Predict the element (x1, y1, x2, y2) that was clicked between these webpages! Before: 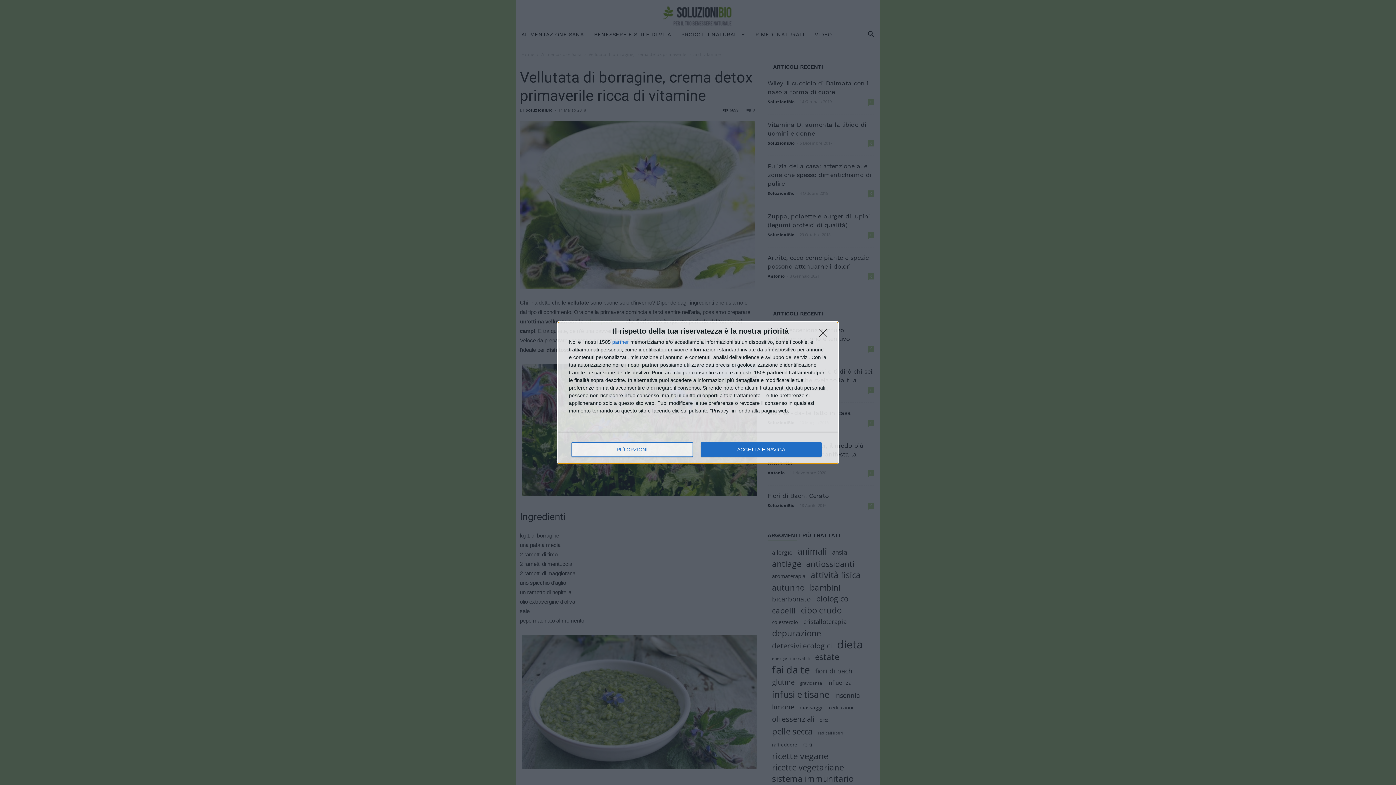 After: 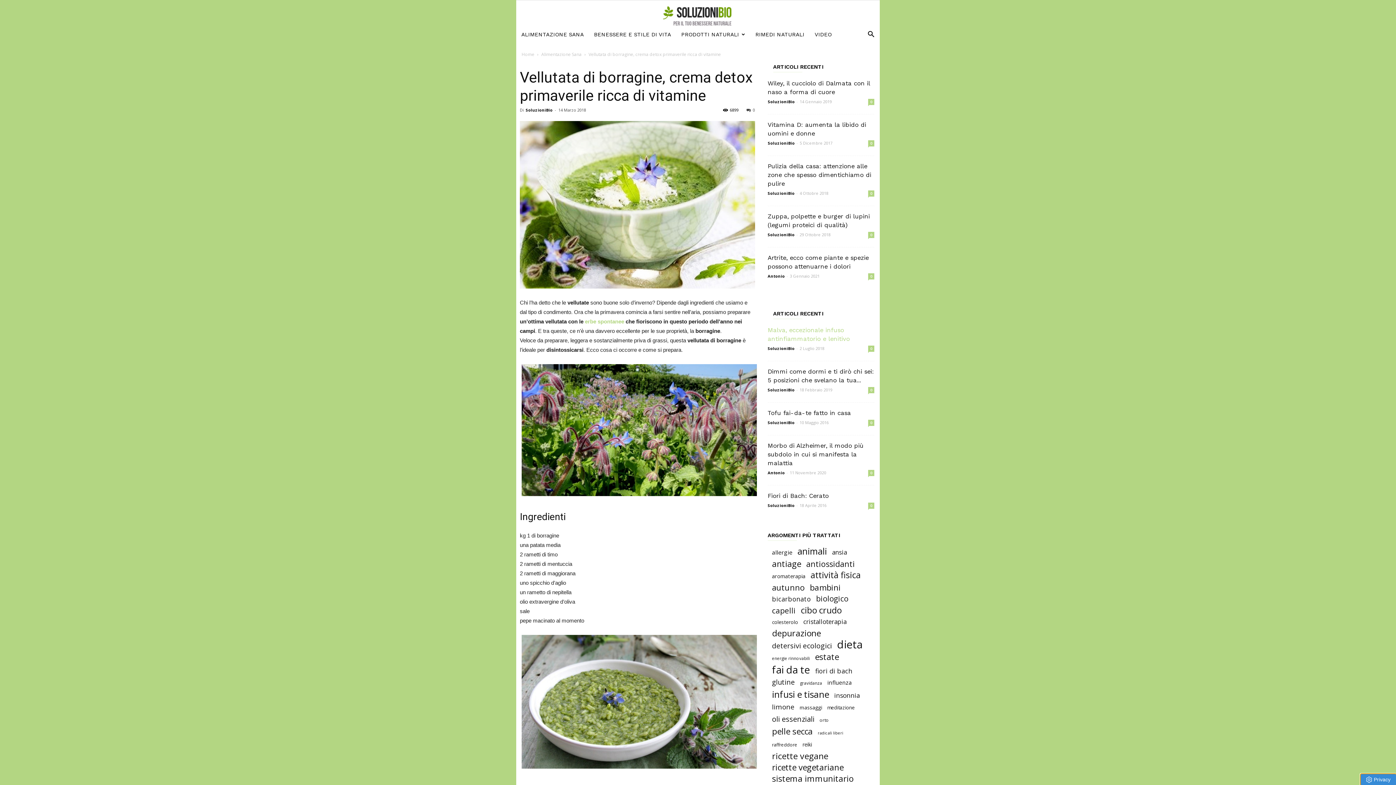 Action: label: RIFIUTA bbox: (819, 329, 830, 340)